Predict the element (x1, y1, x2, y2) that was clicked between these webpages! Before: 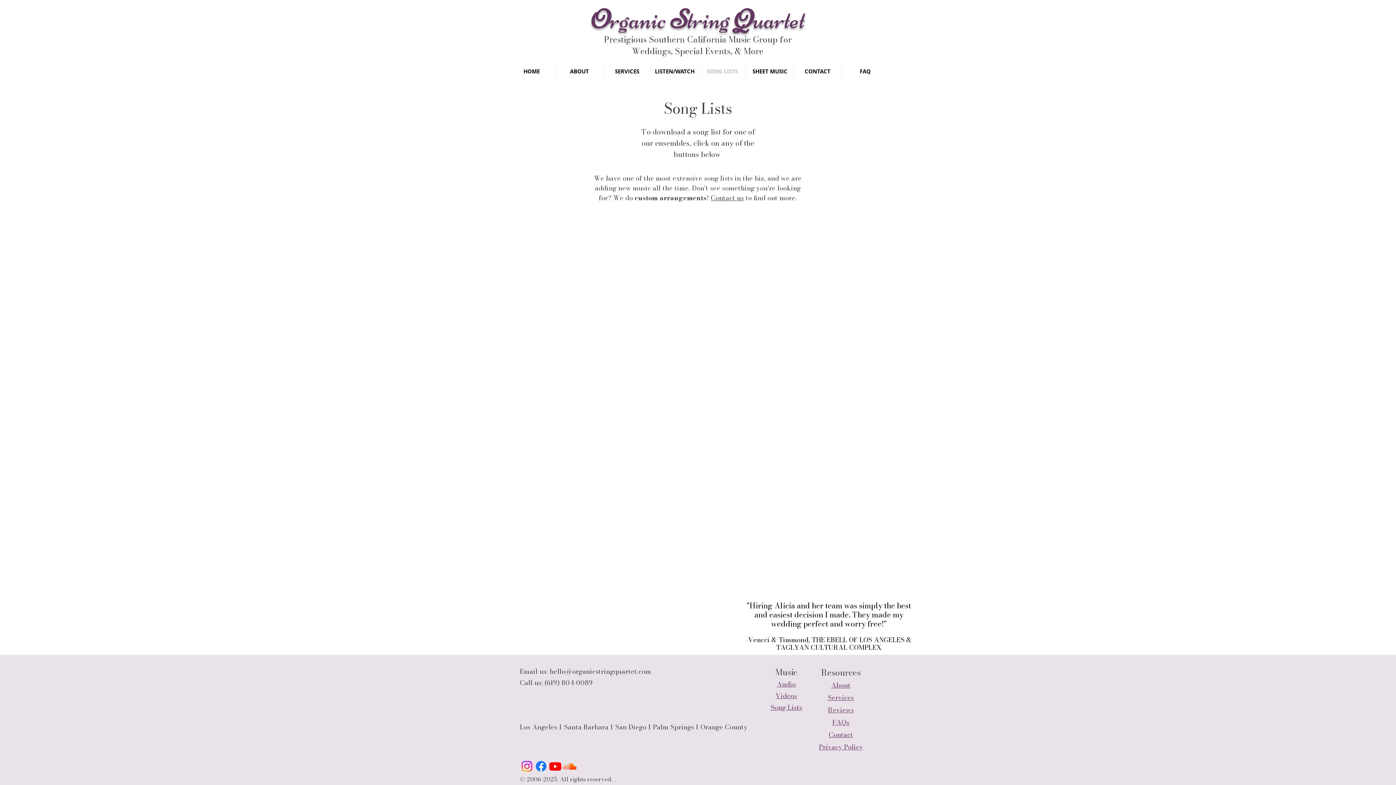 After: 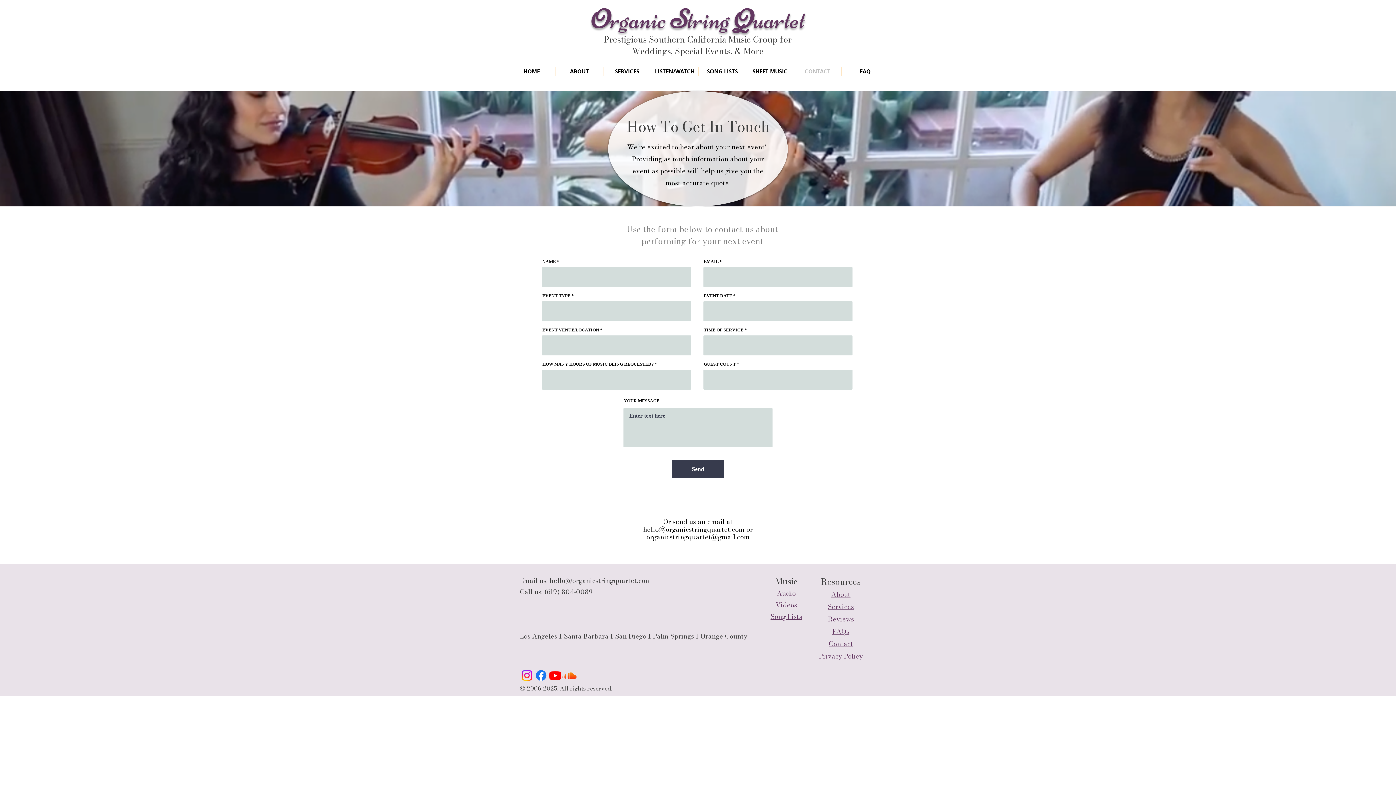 Action: label: CONTACT bbox: (794, 66, 841, 76)